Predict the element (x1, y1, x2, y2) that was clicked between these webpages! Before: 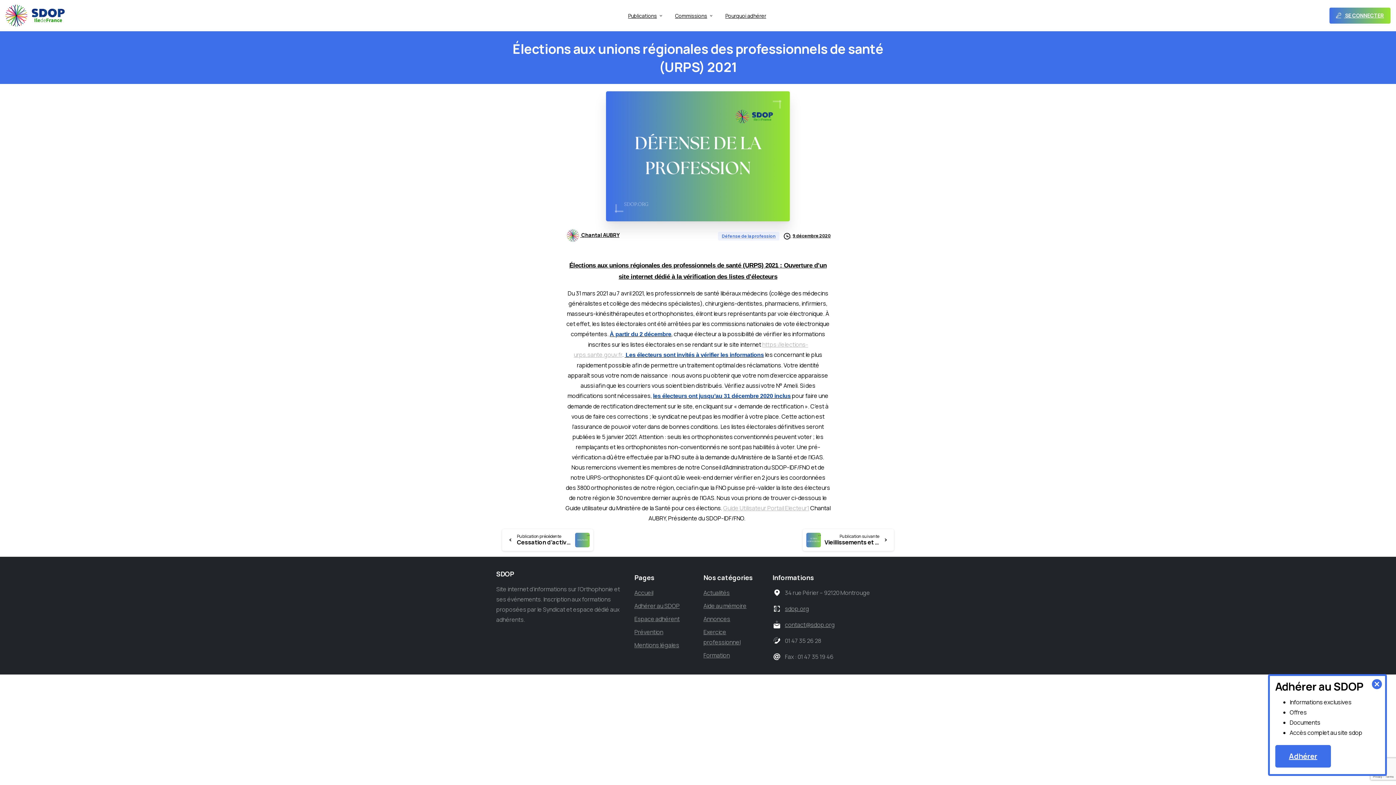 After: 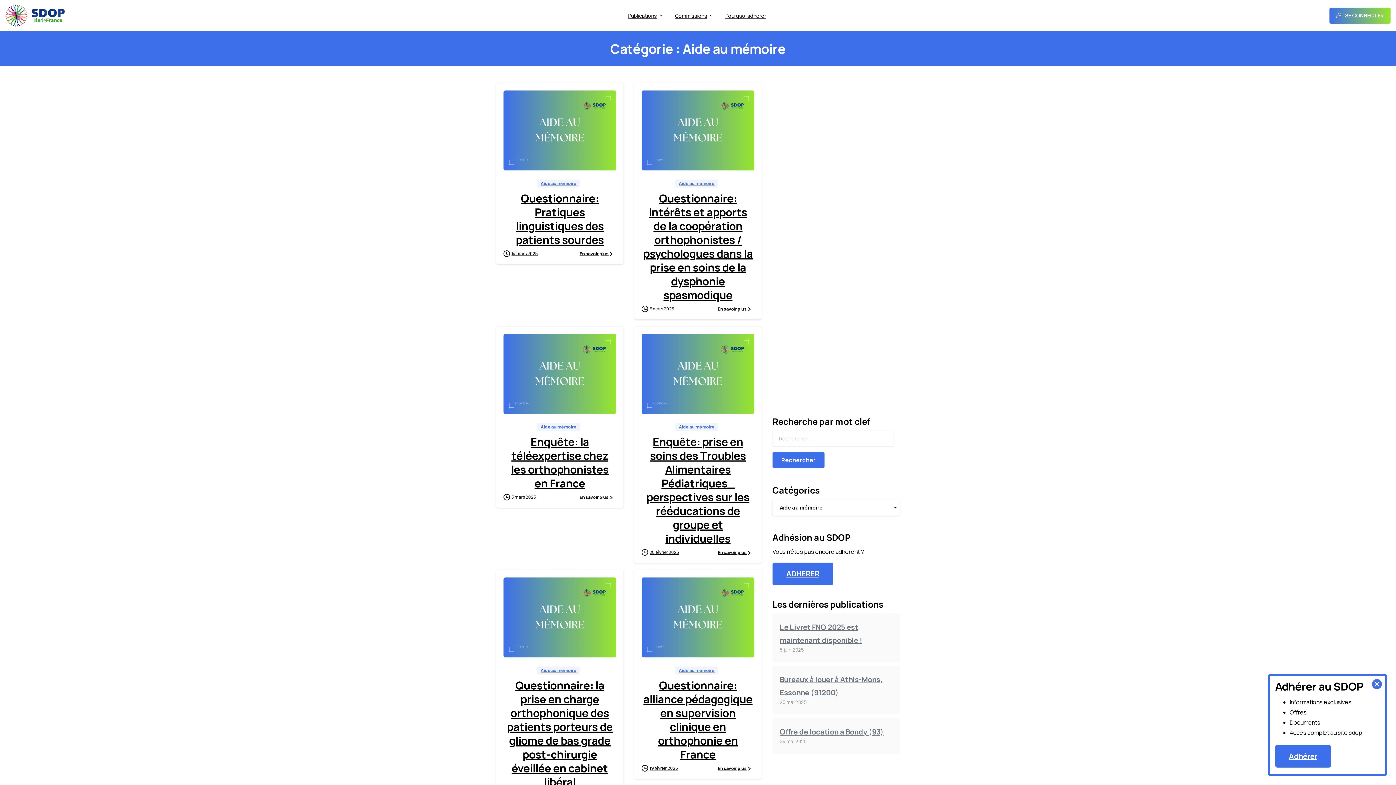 Action: bbox: (703, 601, 761, 611) label: Aide au mémoire